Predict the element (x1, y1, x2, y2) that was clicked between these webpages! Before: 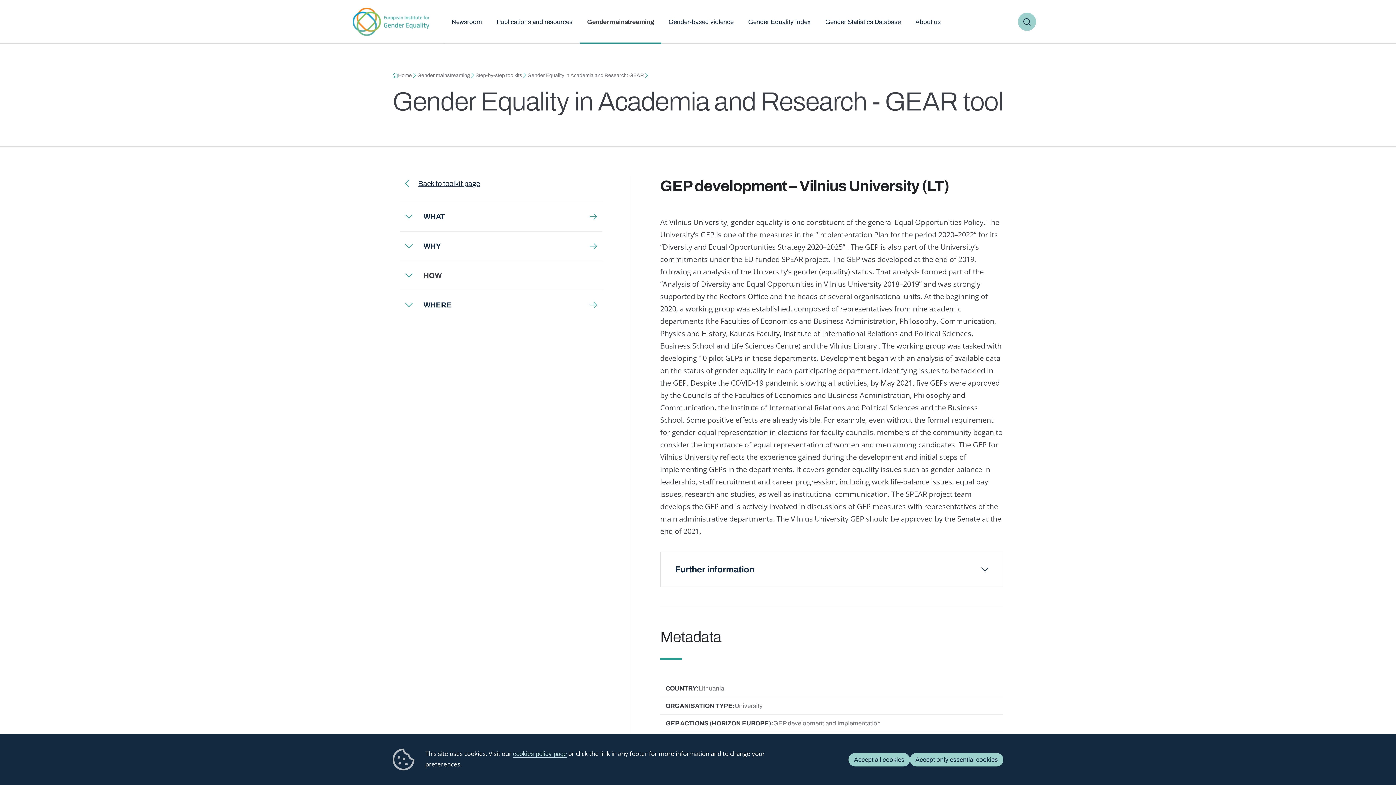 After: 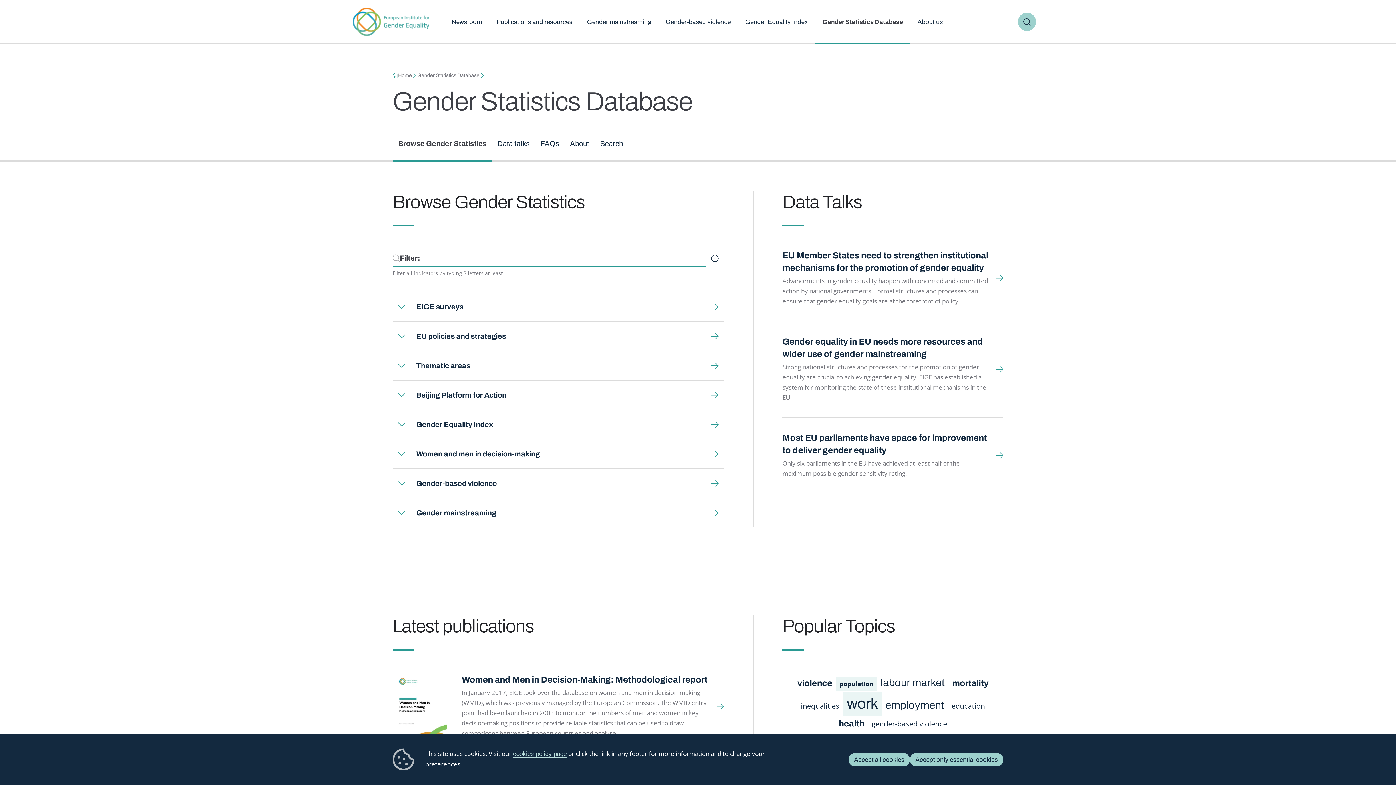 Action: label: Gender Statistics Database bbox: (818, 0, 908, 43)